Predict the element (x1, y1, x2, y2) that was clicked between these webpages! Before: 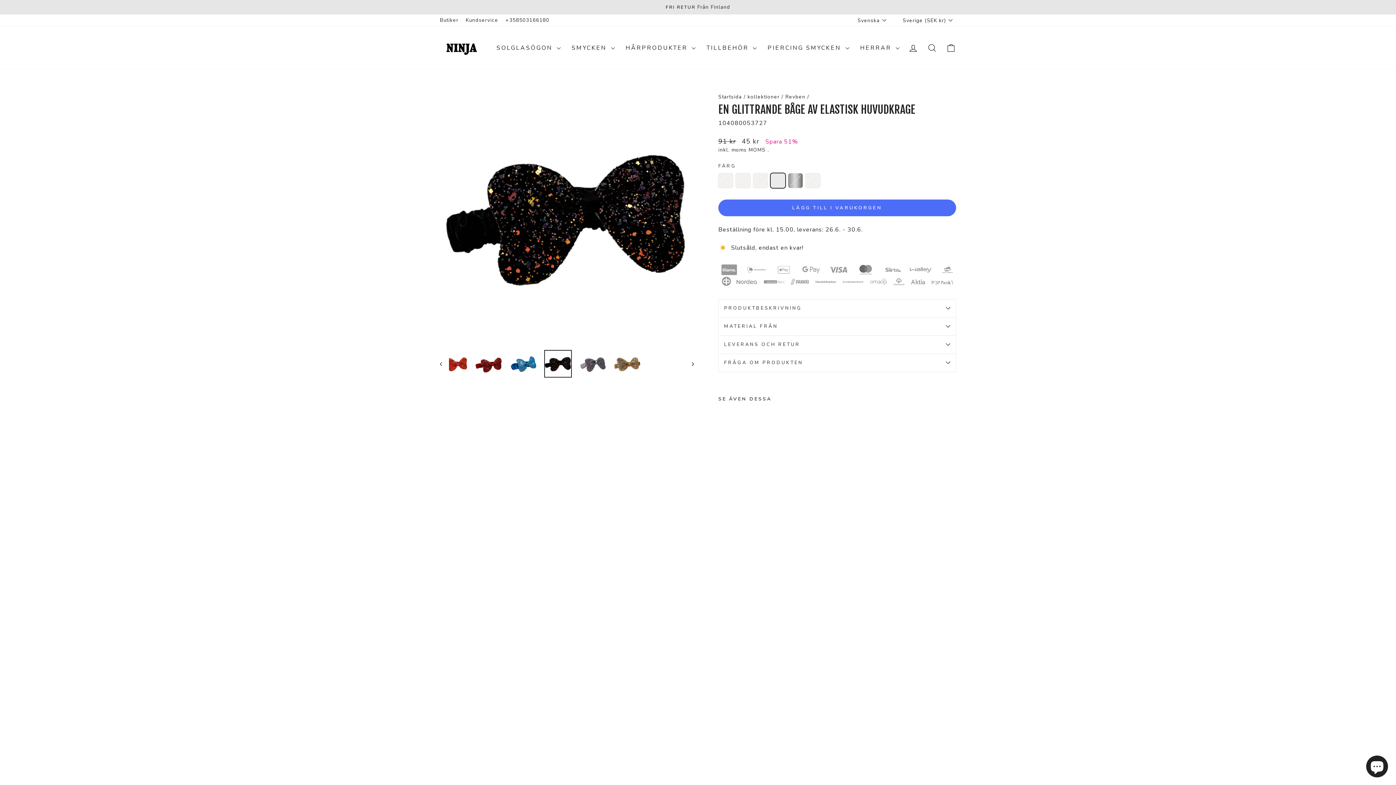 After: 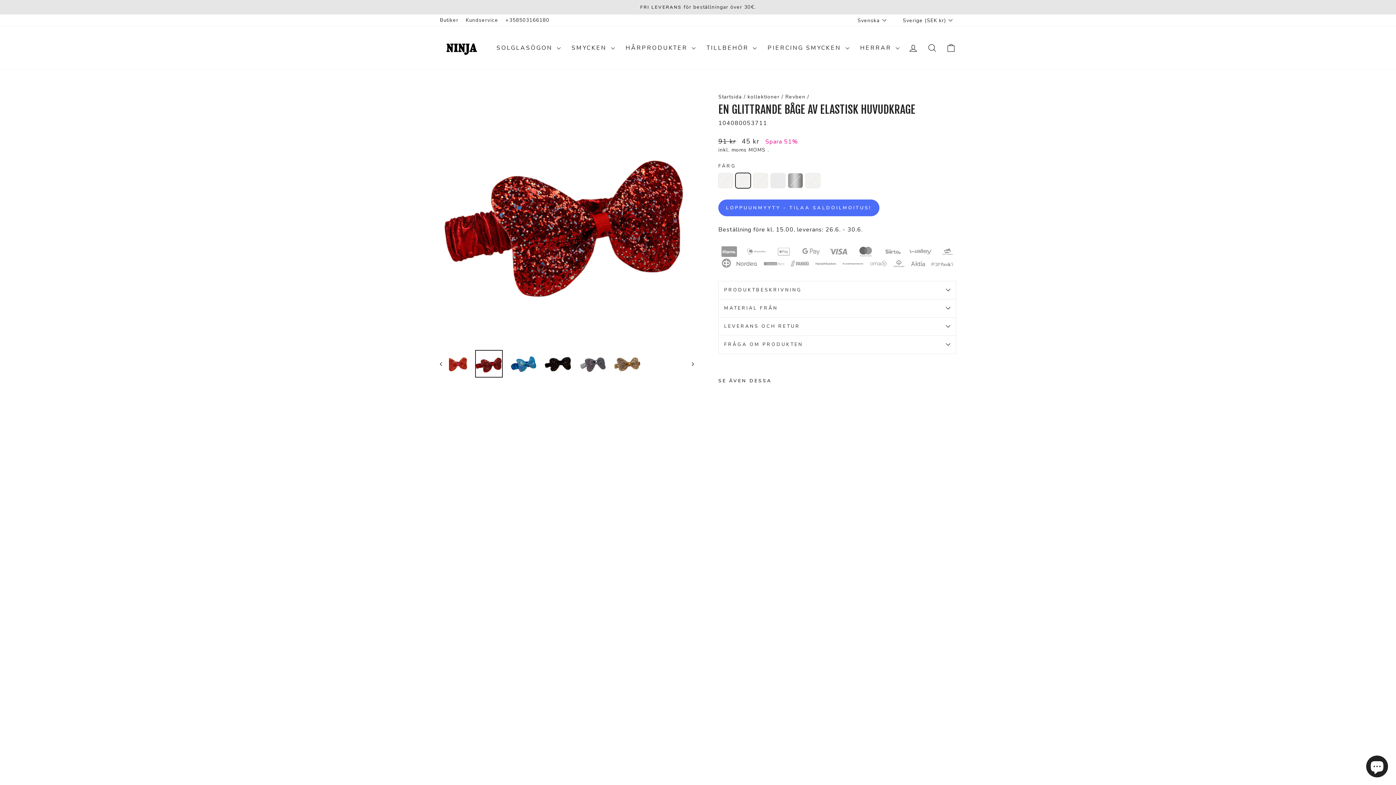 Action: bbox: (729, 741, 736, 748) label: En glittrande båge av elastisk huvudkrage - Röd